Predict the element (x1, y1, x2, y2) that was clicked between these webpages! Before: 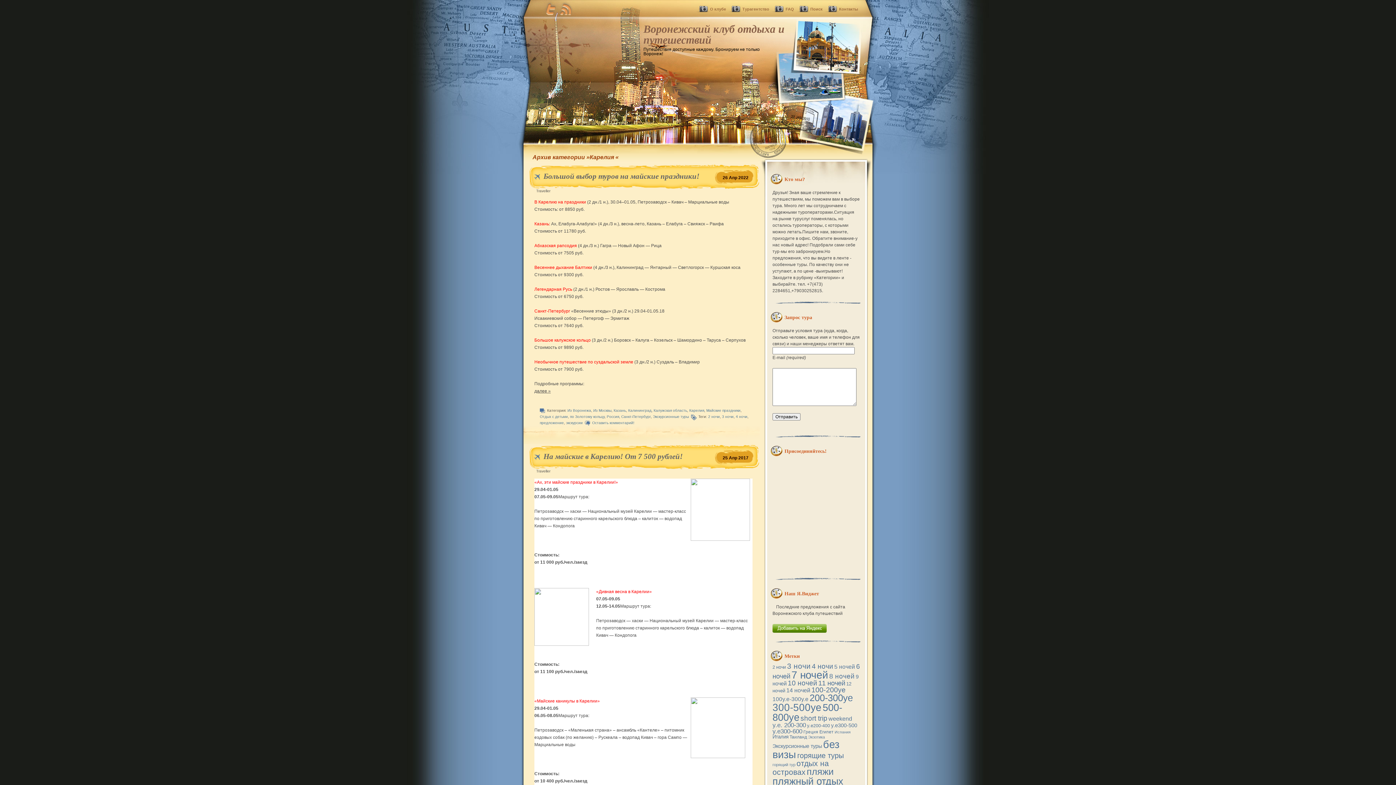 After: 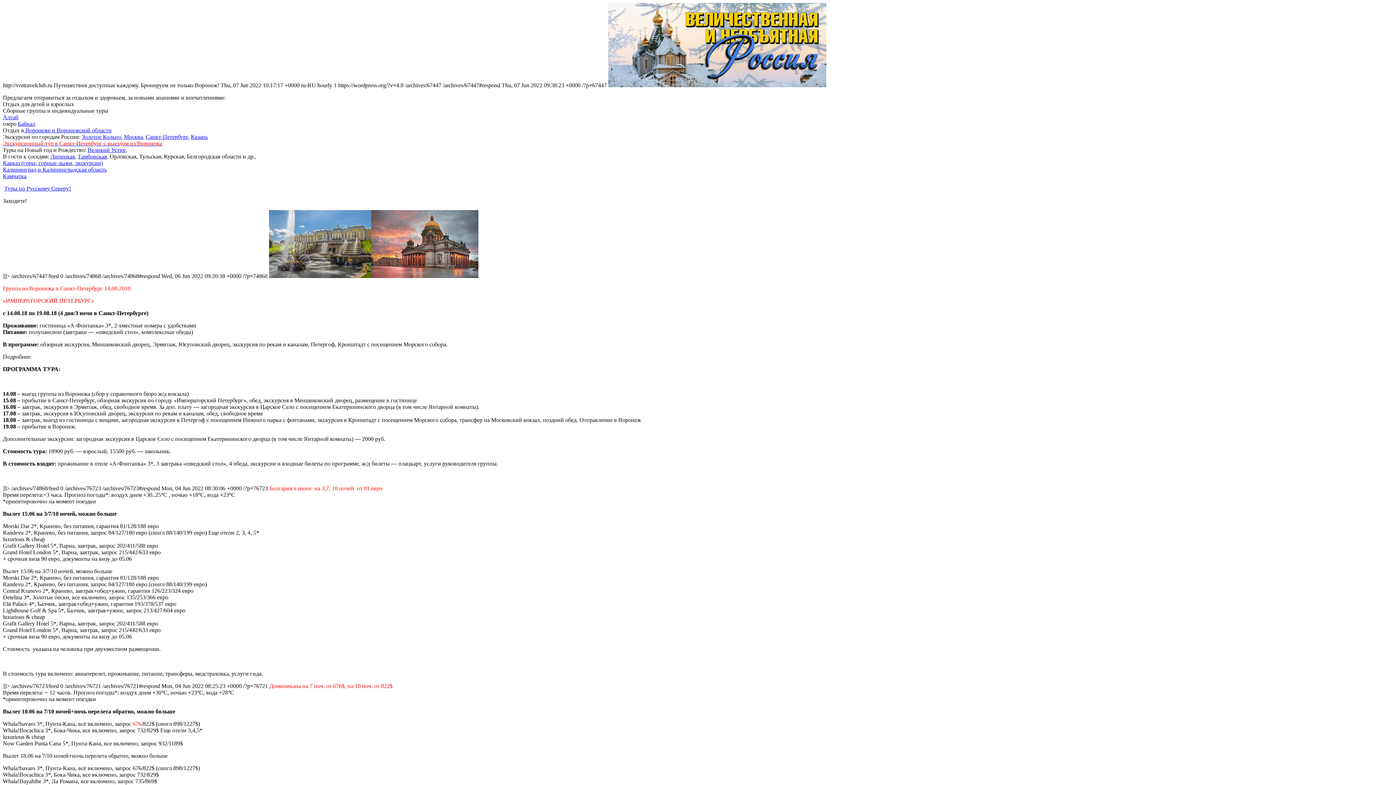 Action: bbox: (543, 1, 558, 15)